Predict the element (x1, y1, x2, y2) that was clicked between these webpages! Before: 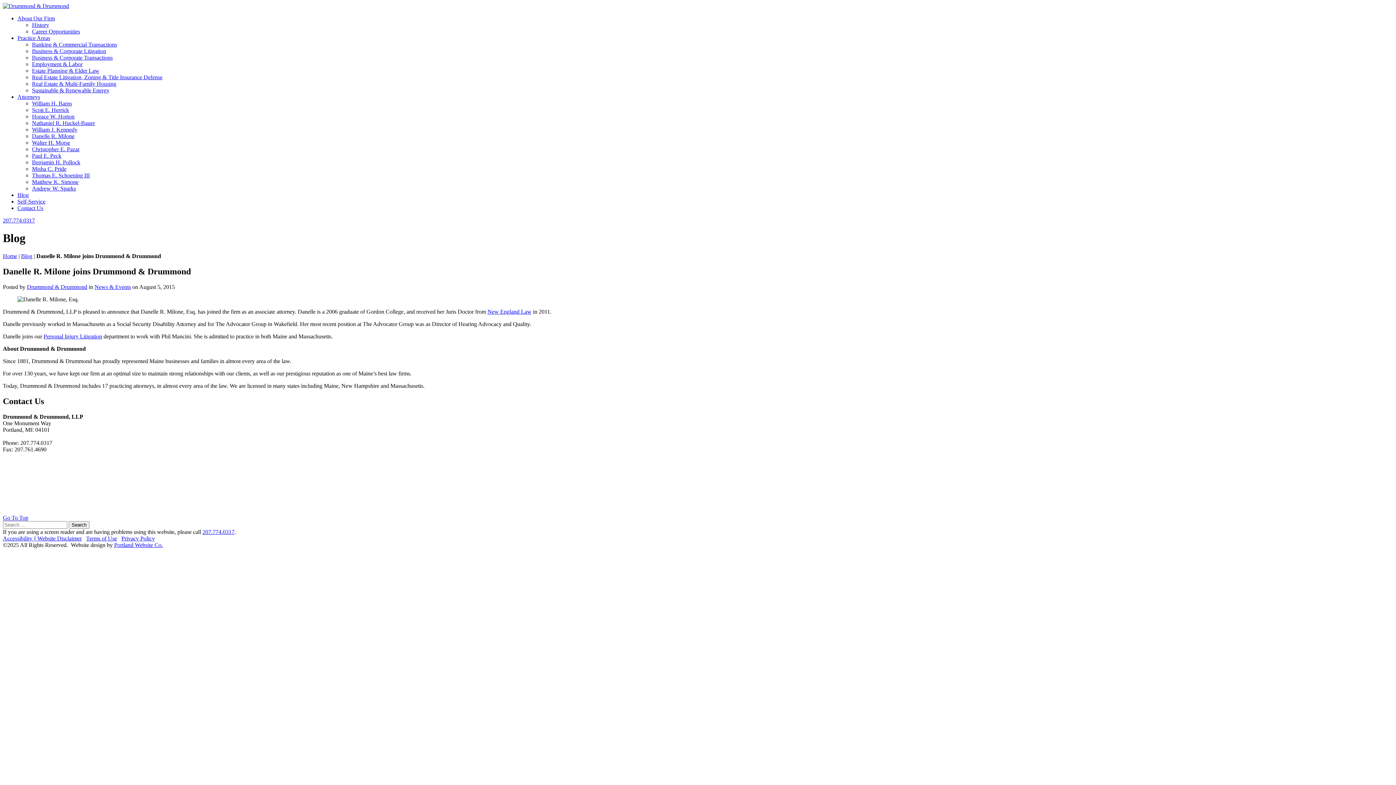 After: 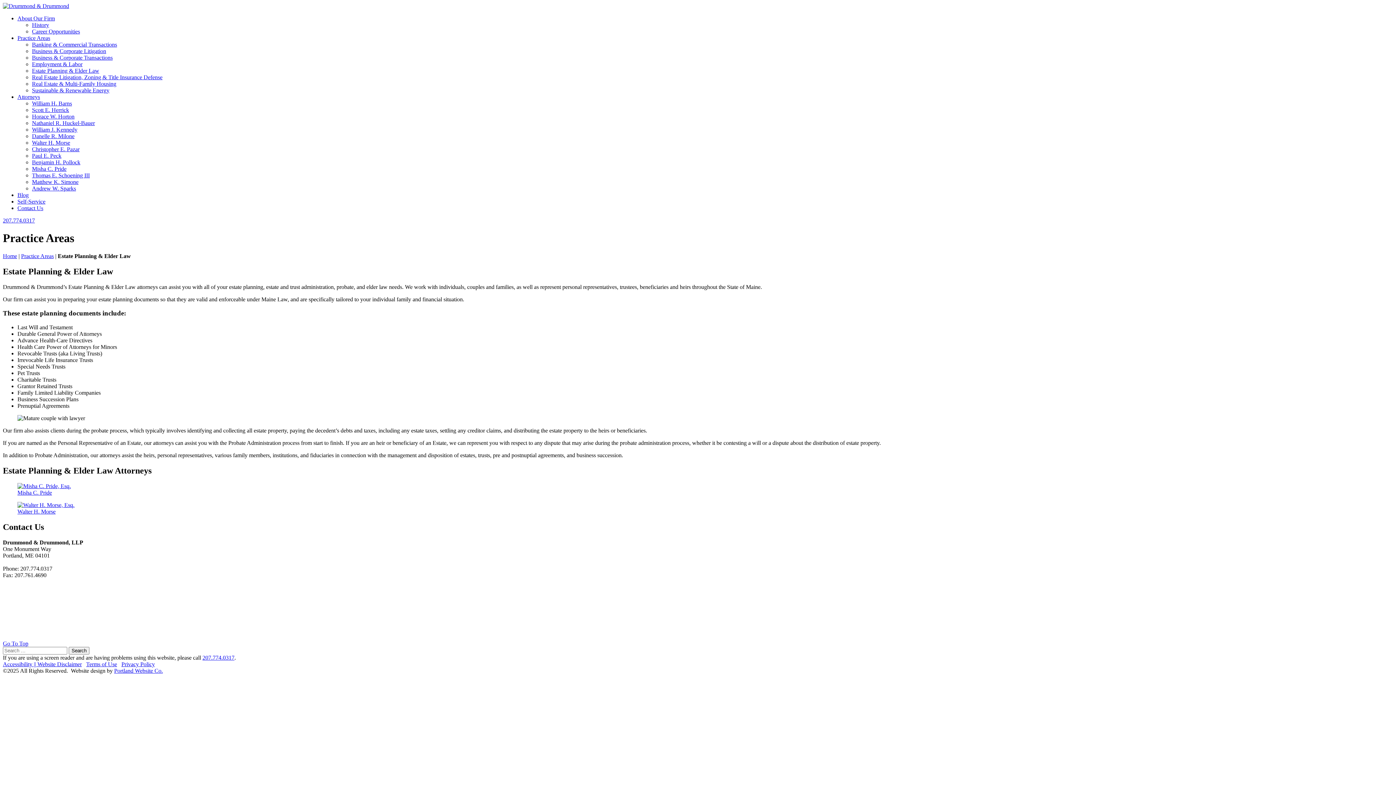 Action: label: Estate Planning & Elder Law bbox: (32, 67, 99, 73)